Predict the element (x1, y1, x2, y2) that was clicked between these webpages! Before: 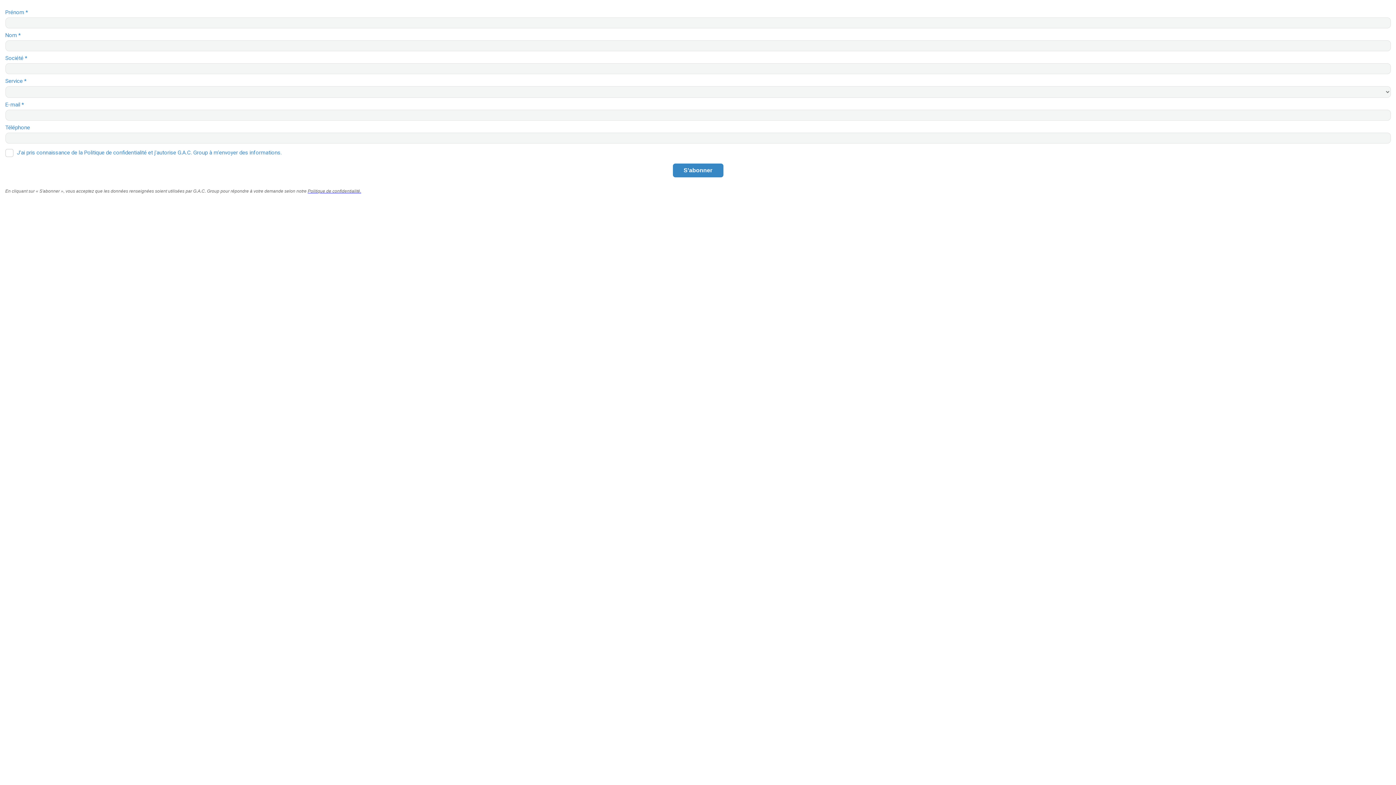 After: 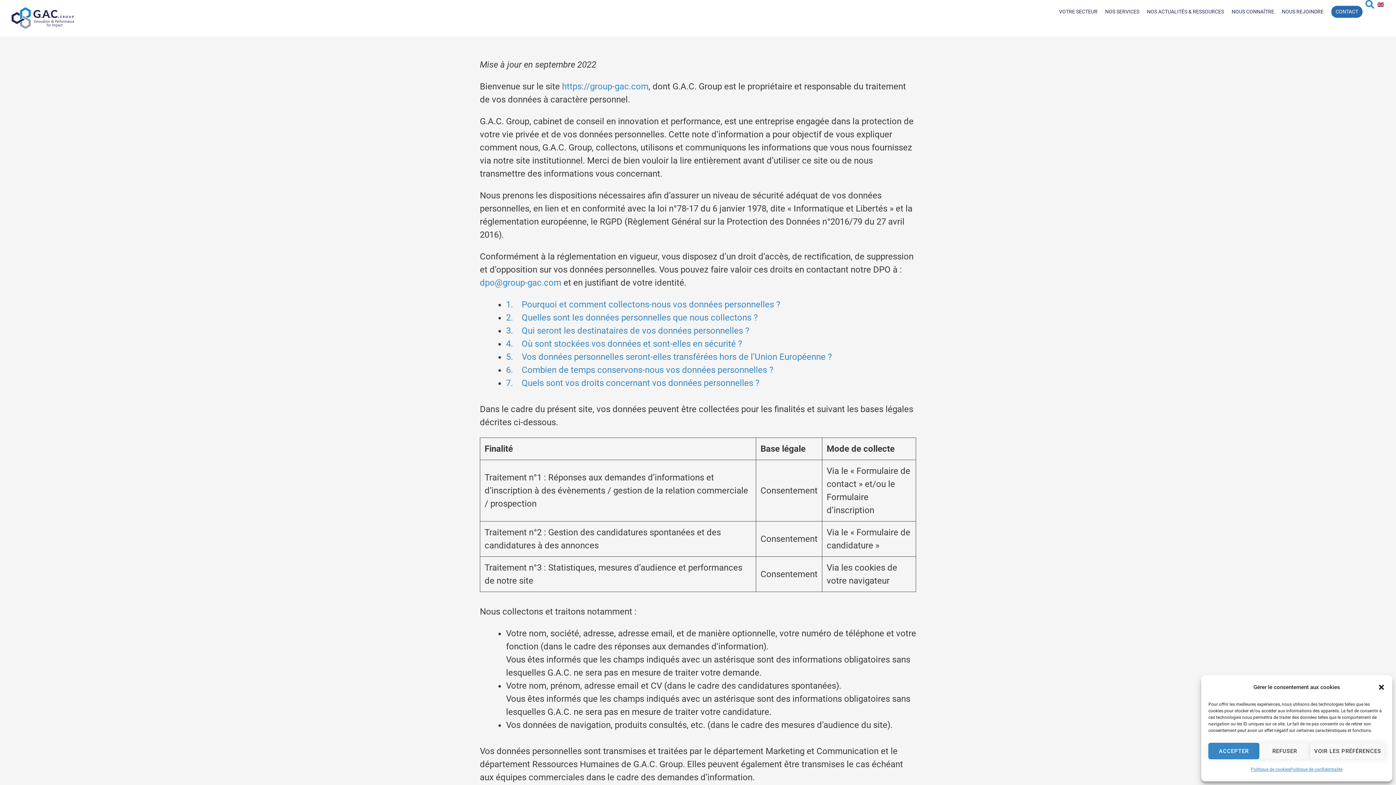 Action: label: Politique de confidentialité. bbox: (307, 188, 361, 193)